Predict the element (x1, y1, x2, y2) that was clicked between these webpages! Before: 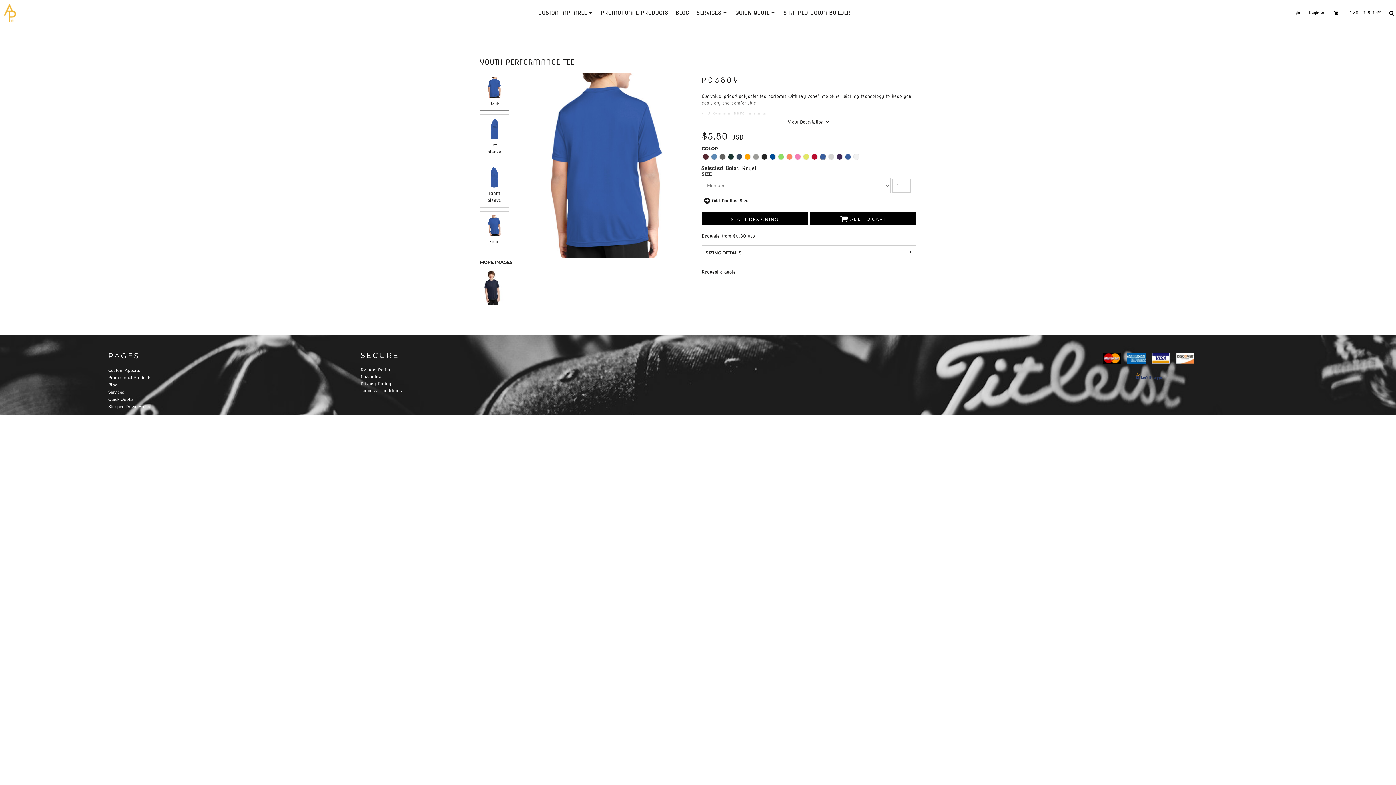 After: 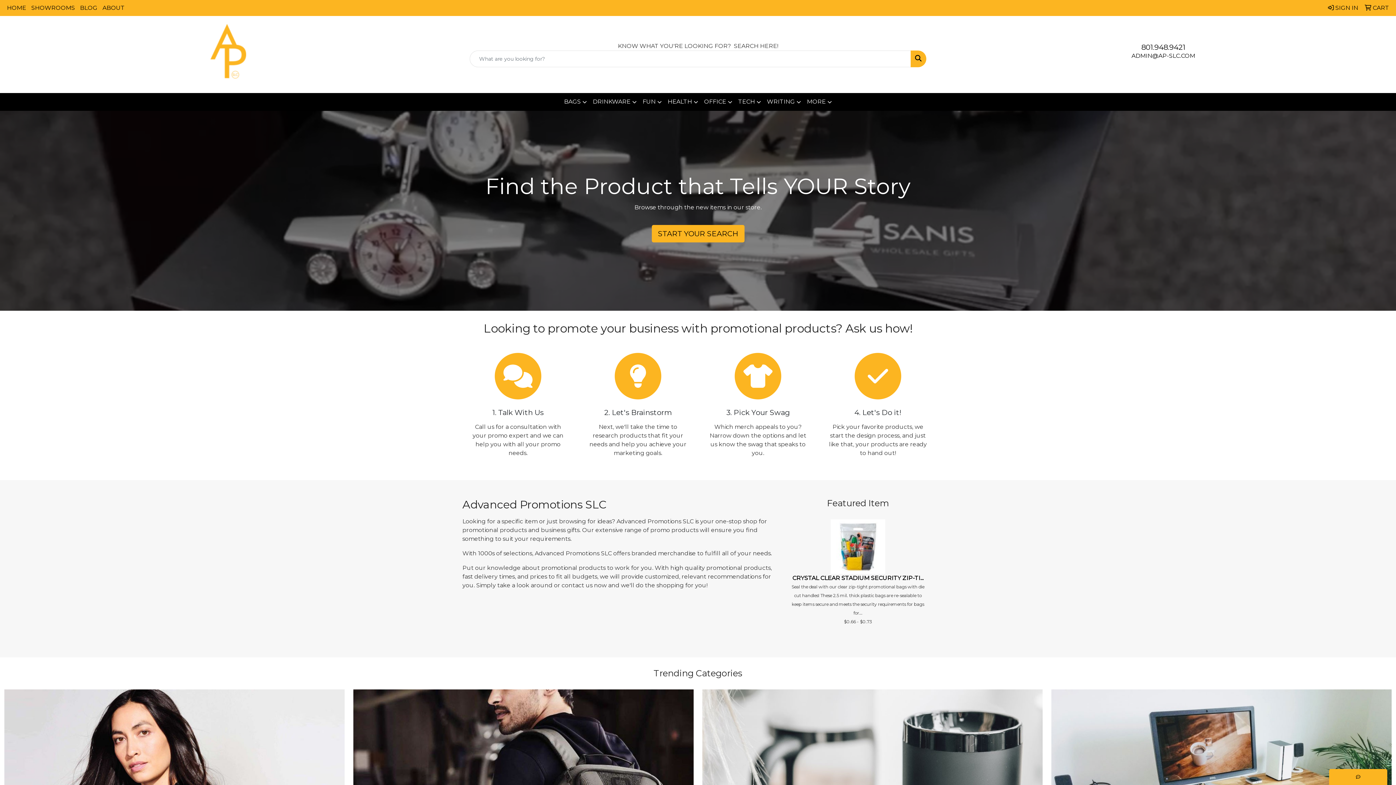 Action: label: PROMOTIONAL PRODUCTS bbox: (600, 9, 668, 16)